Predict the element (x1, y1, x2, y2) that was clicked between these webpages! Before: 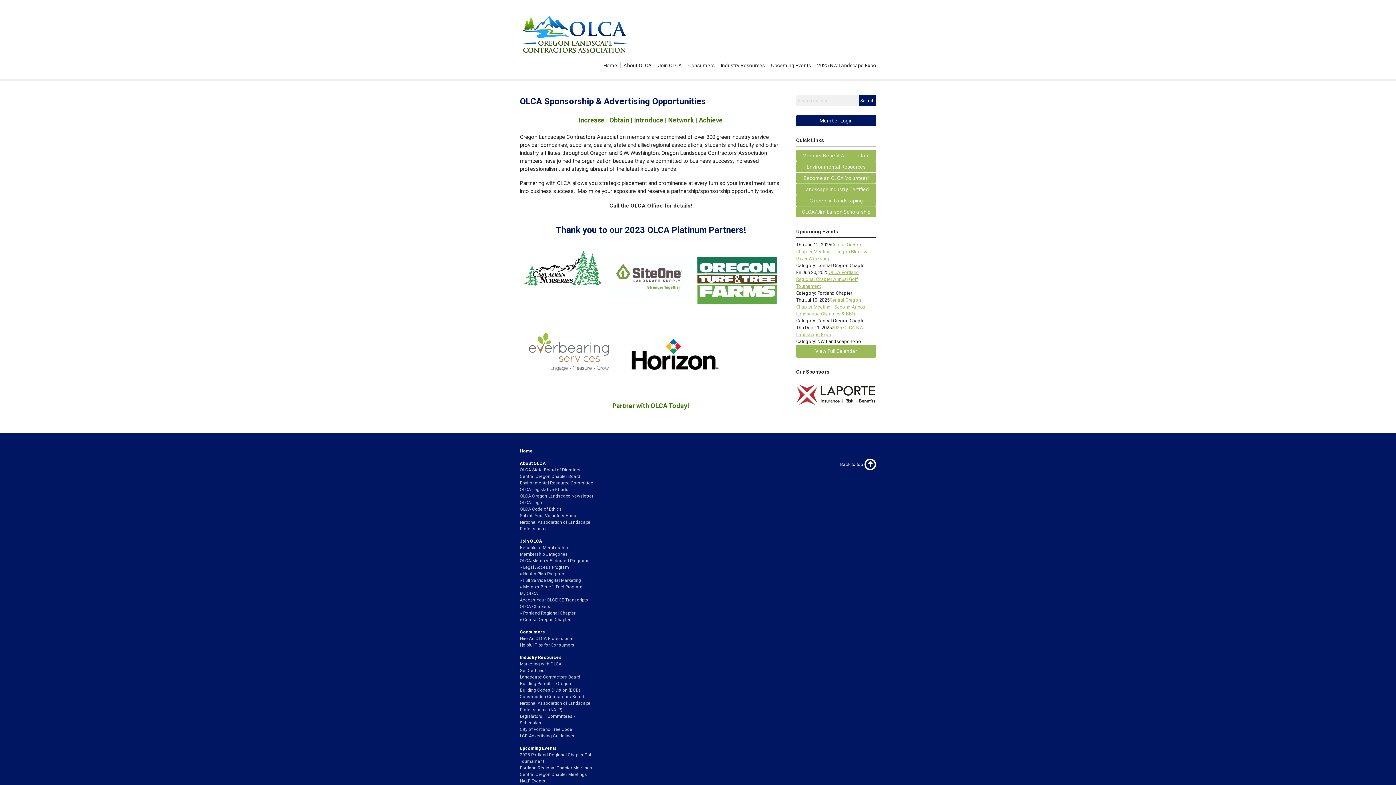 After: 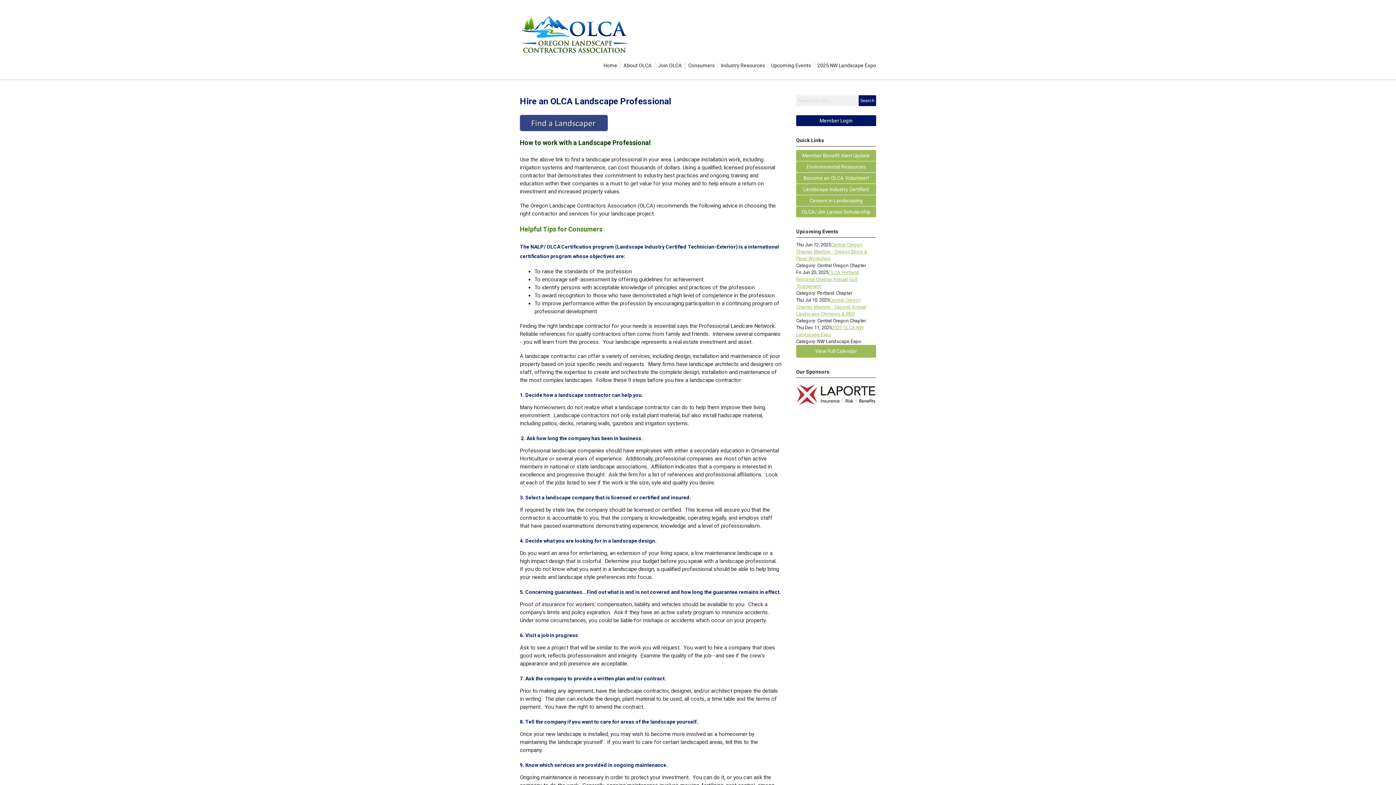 Action: bbox: (520, 642, 574, 647) label: Helpful Tips for Consumers